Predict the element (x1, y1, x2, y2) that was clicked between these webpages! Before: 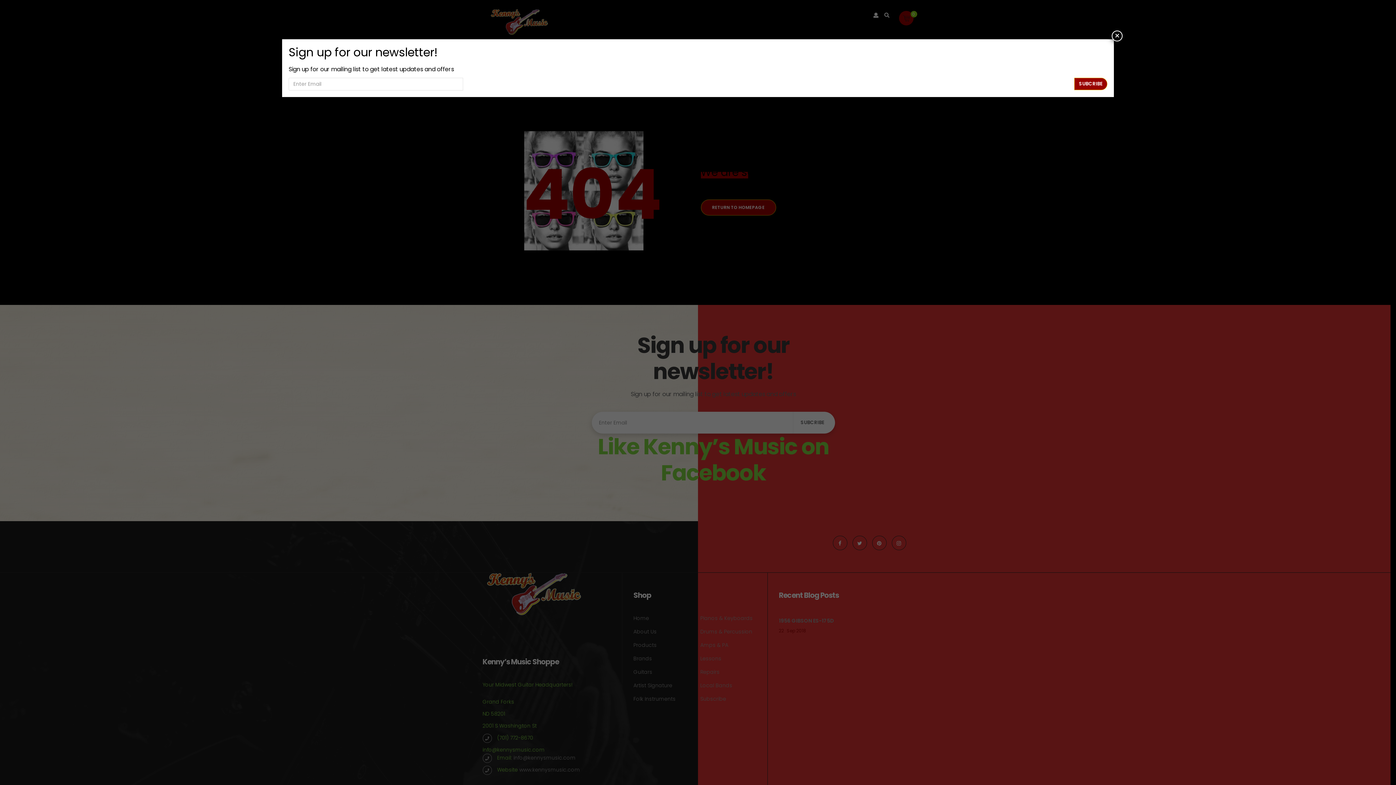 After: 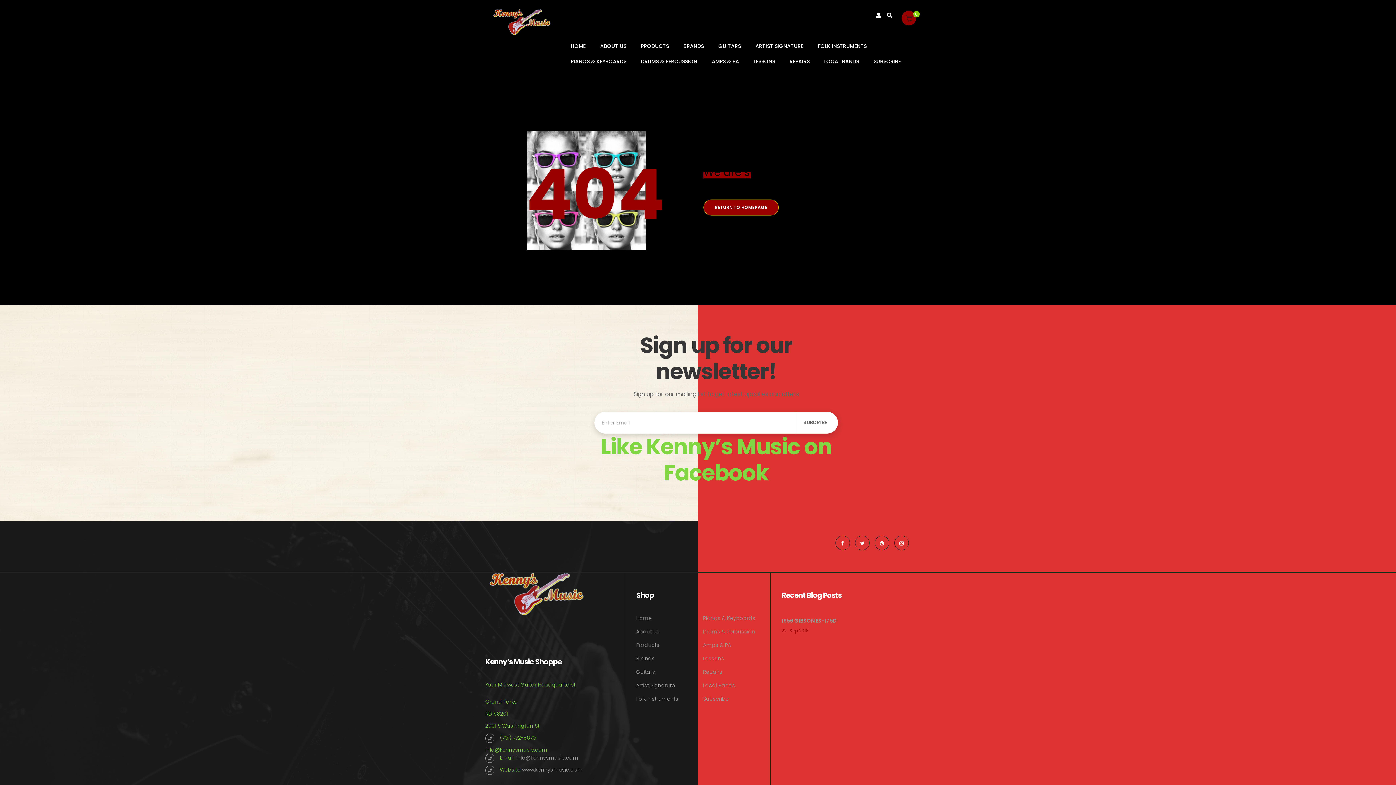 Action: label: Close bbox: (1112, 30, 1122, 41)